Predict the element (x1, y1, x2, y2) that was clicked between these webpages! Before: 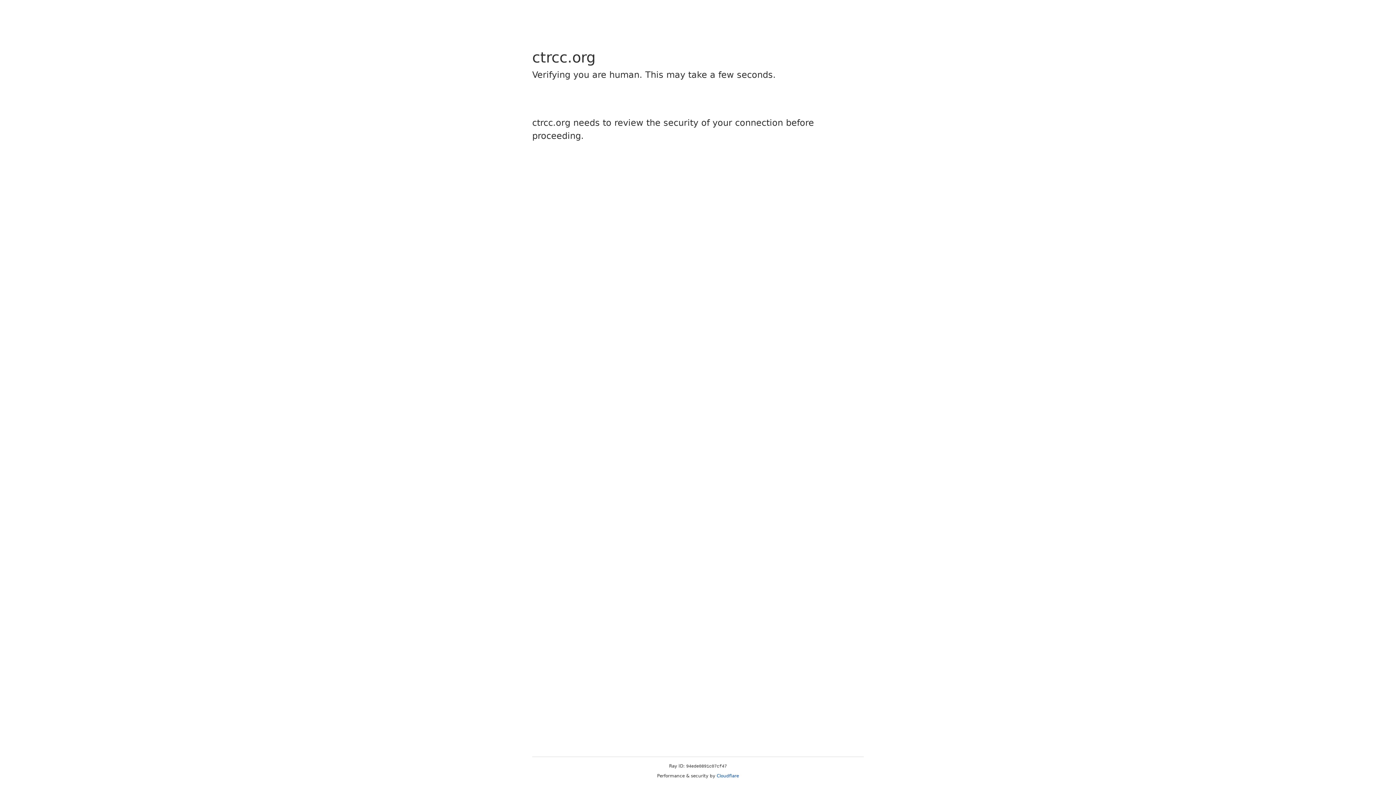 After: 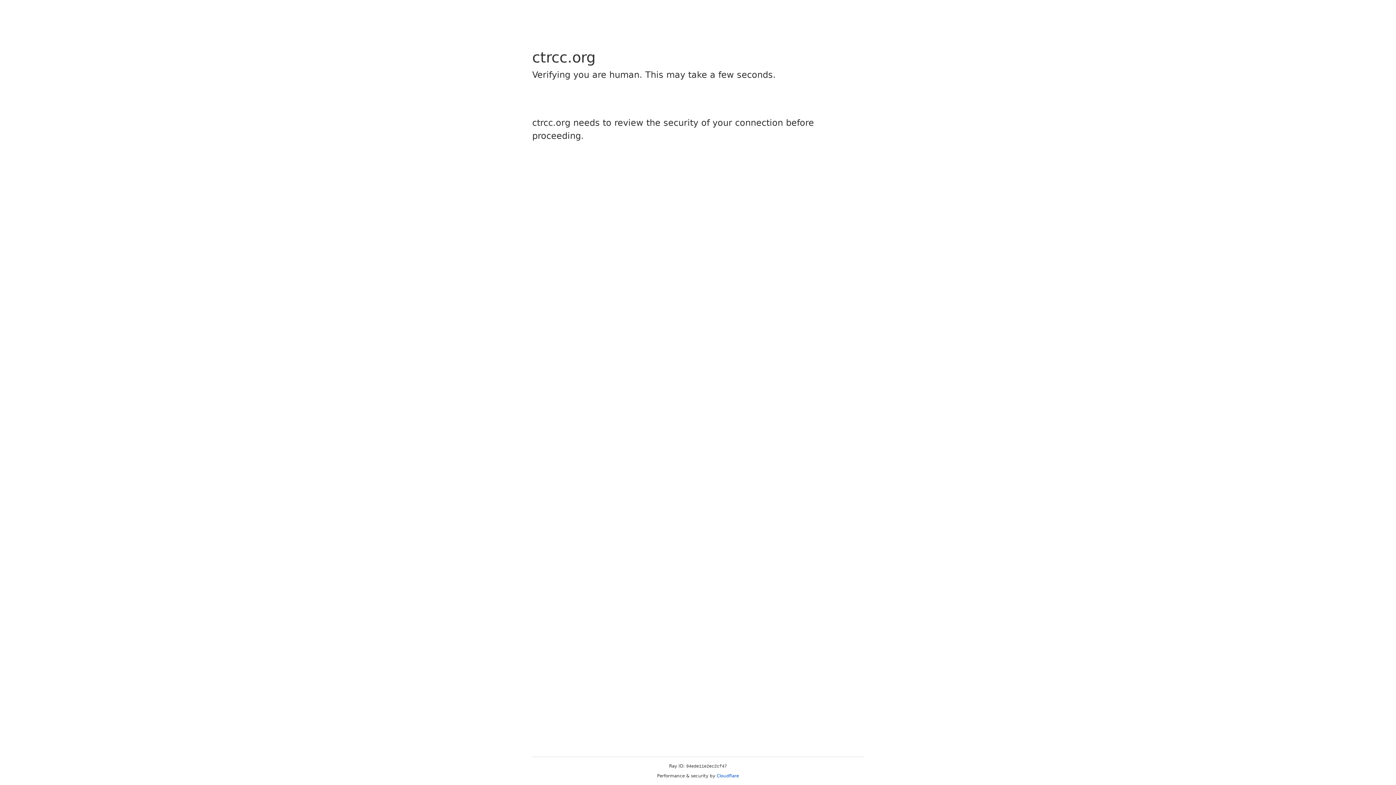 Action: label: Cloudflare bbox: (716, 773, 739, 778)